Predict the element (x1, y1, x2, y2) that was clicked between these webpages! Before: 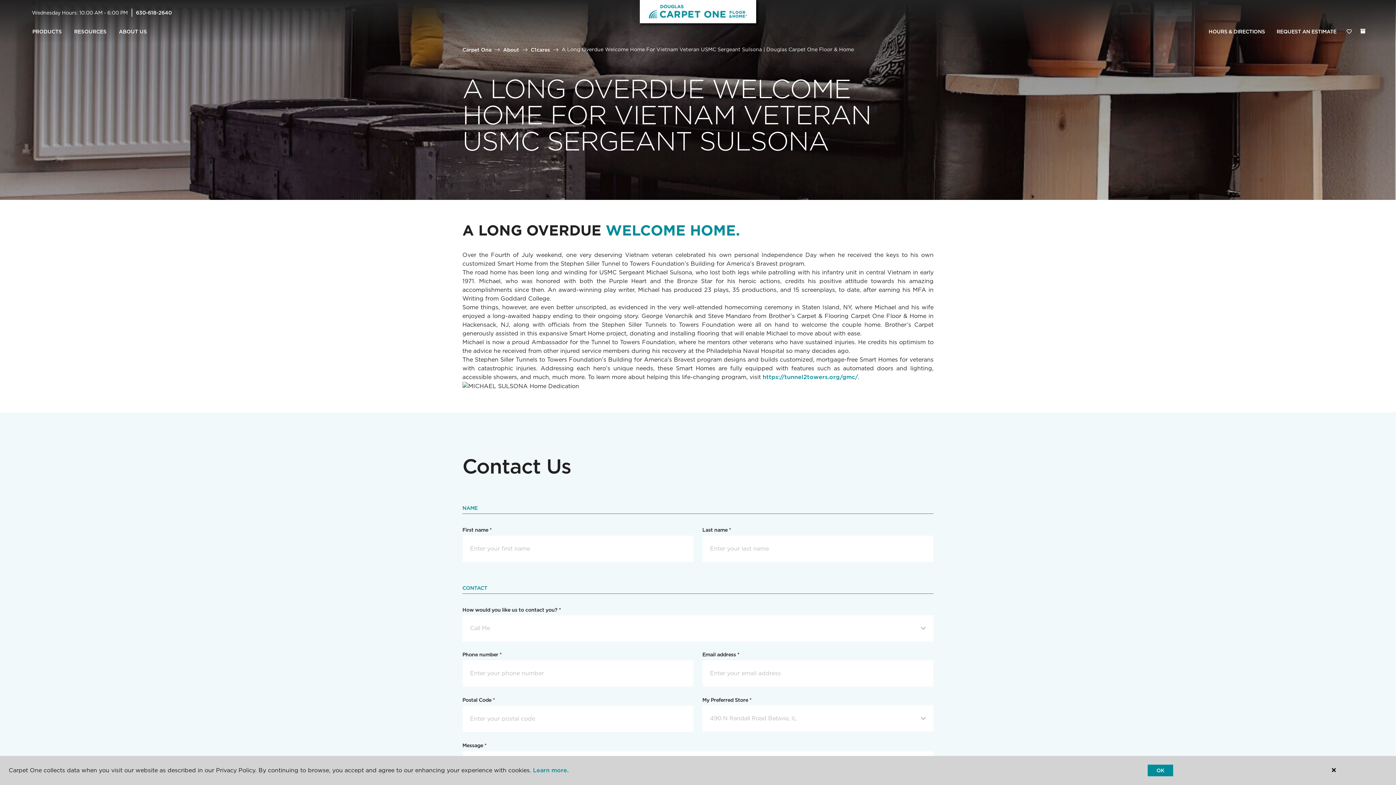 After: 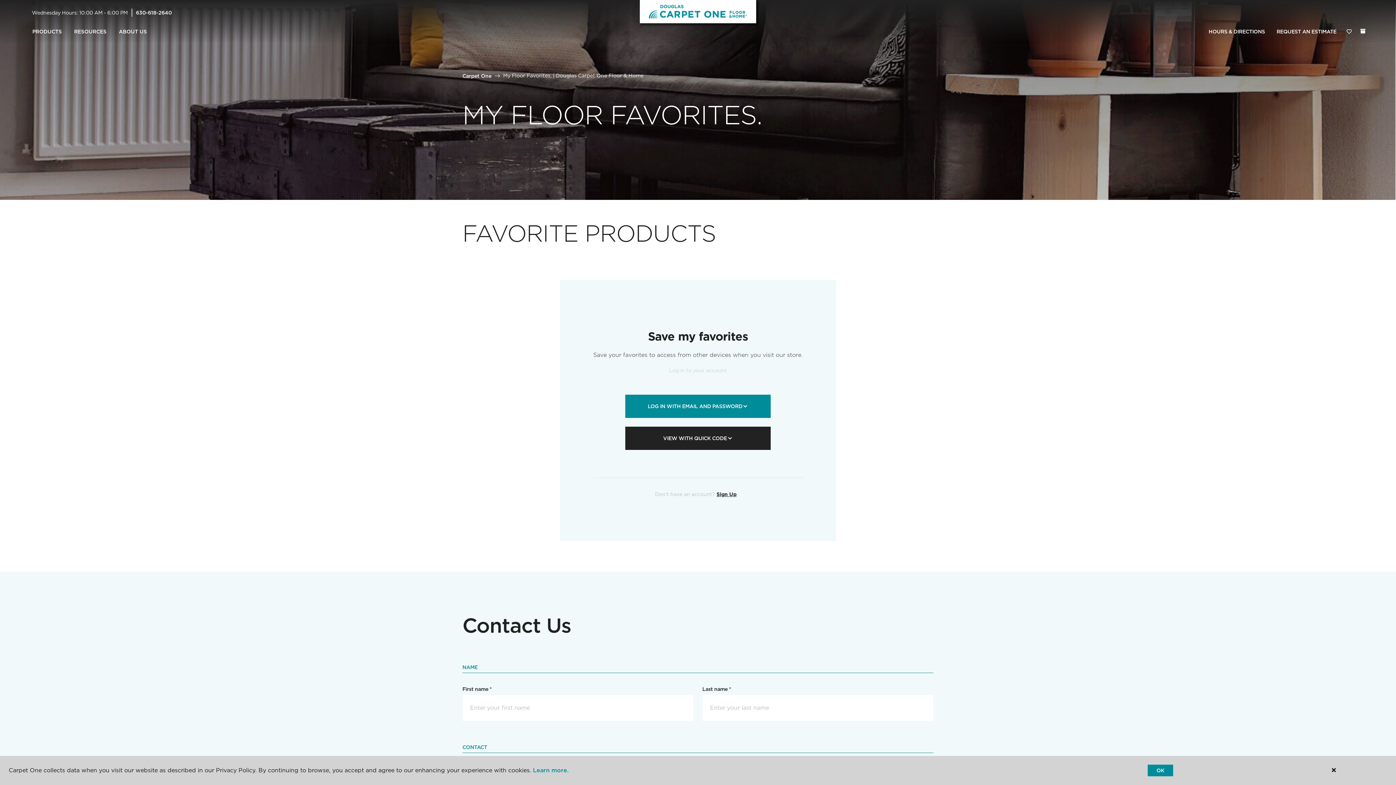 Action: label: Favorites bbox: (1342, 24, 1356, 39)